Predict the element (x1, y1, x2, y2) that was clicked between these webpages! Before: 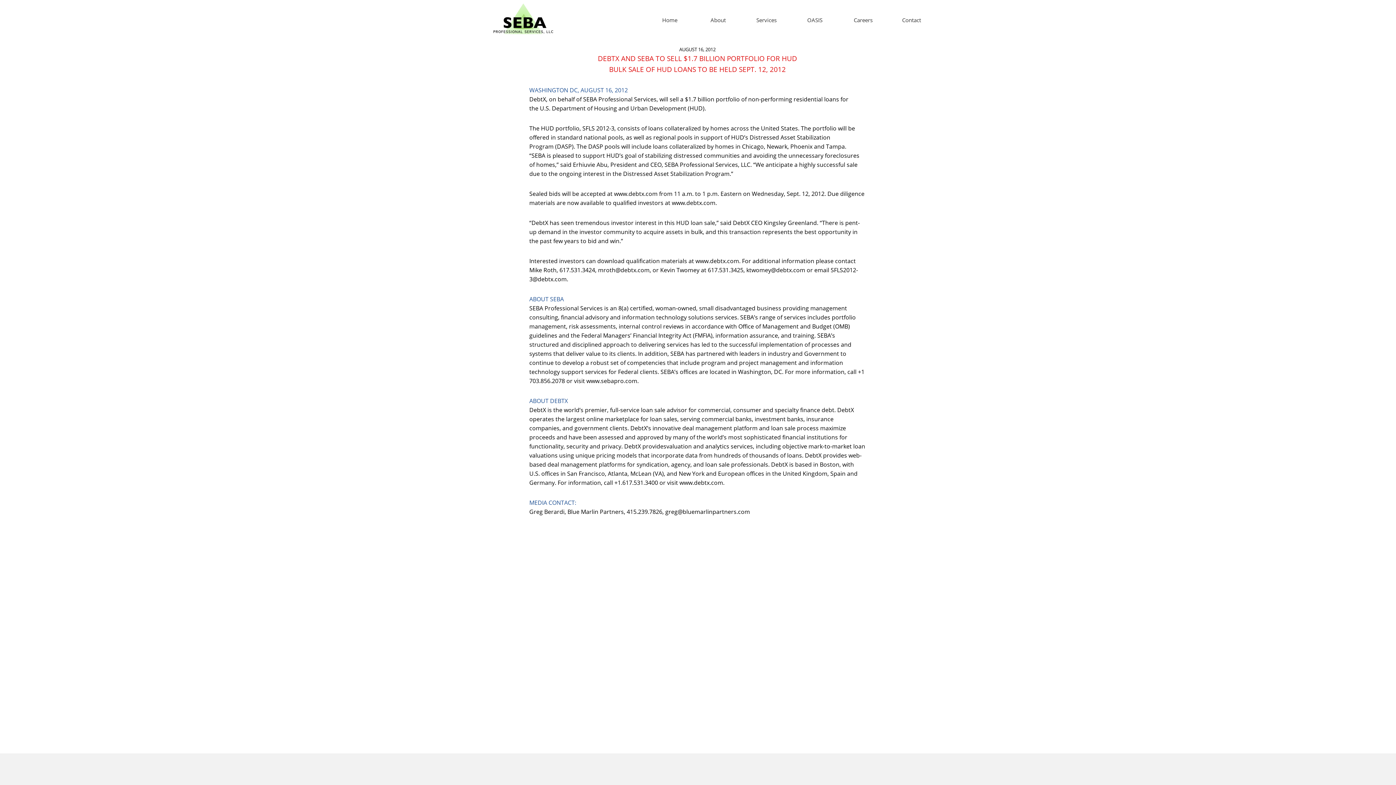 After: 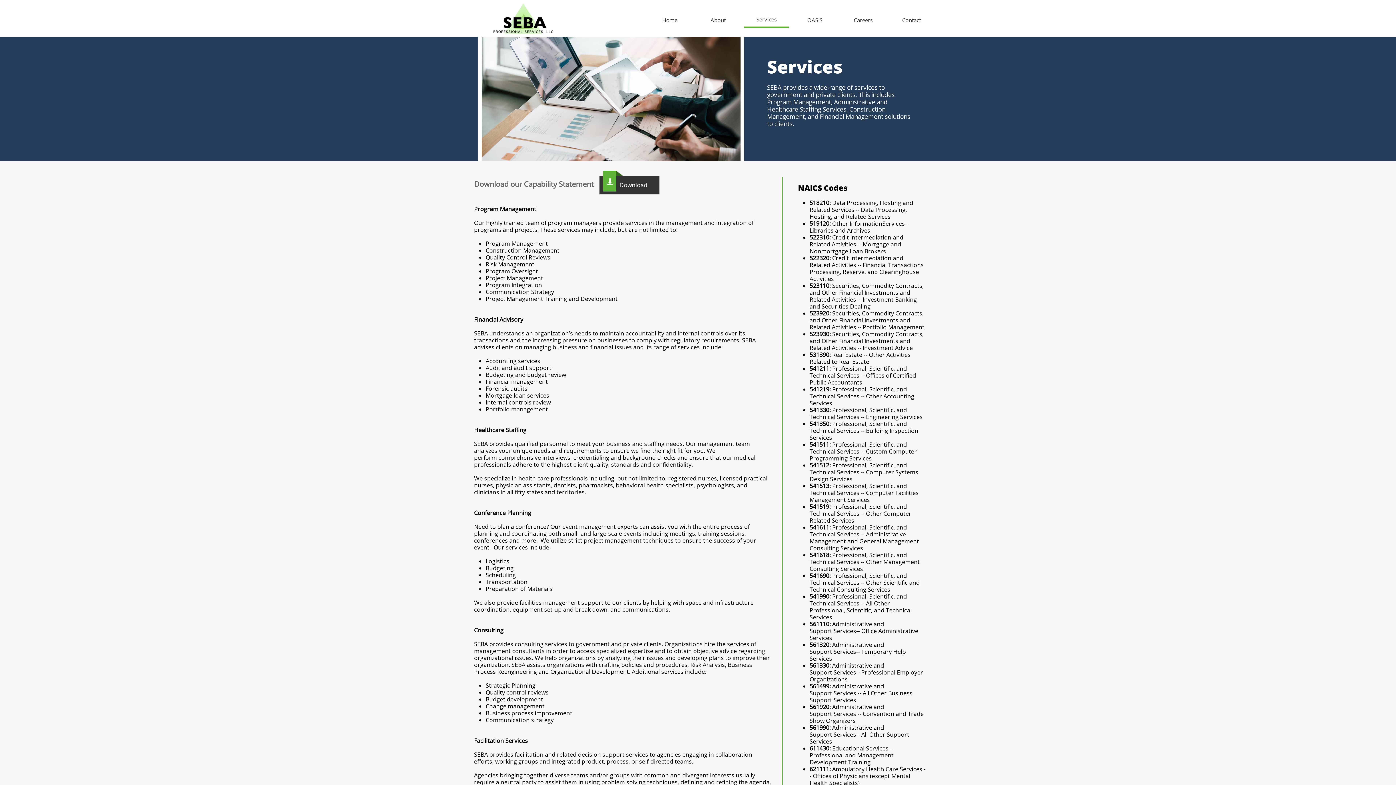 Action: bbox: (744, 12, 789, 28) label: Services